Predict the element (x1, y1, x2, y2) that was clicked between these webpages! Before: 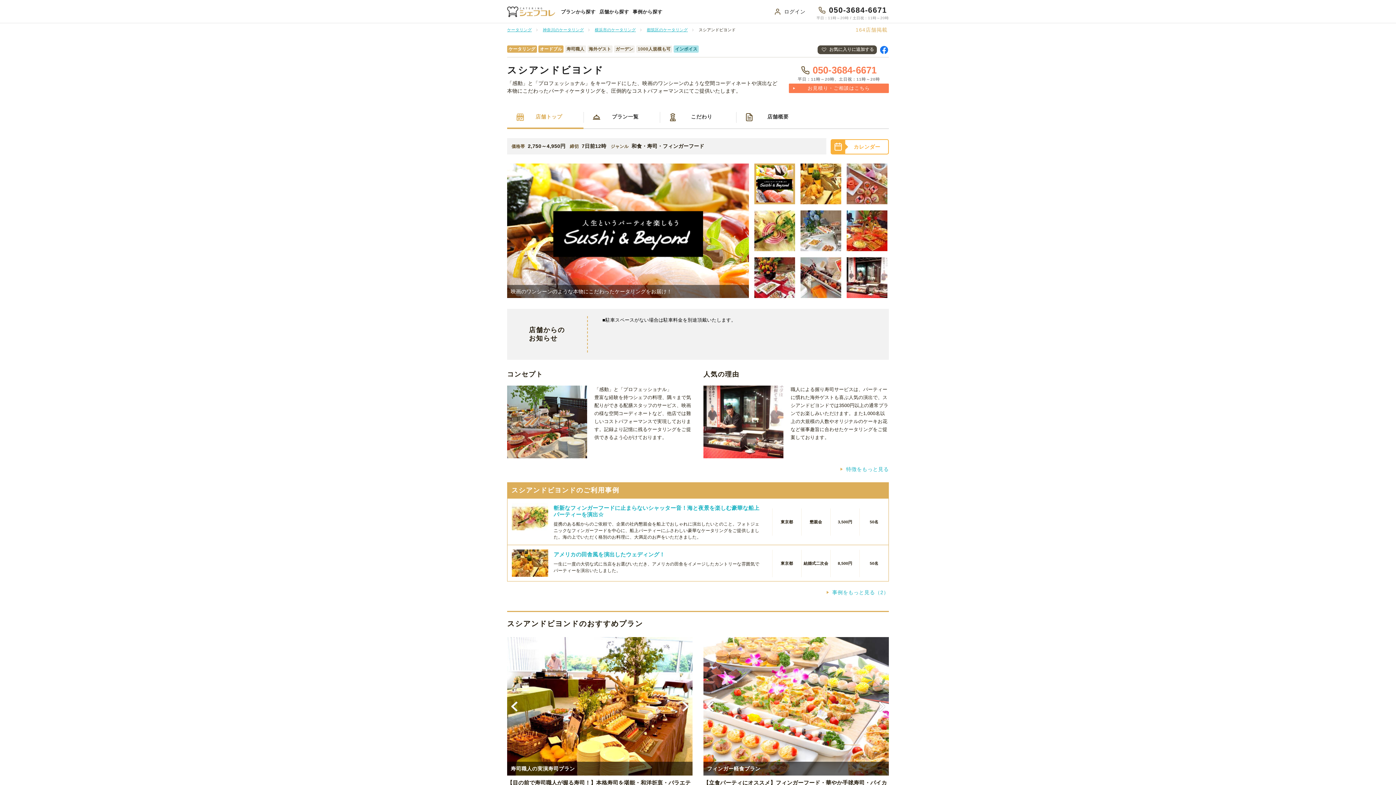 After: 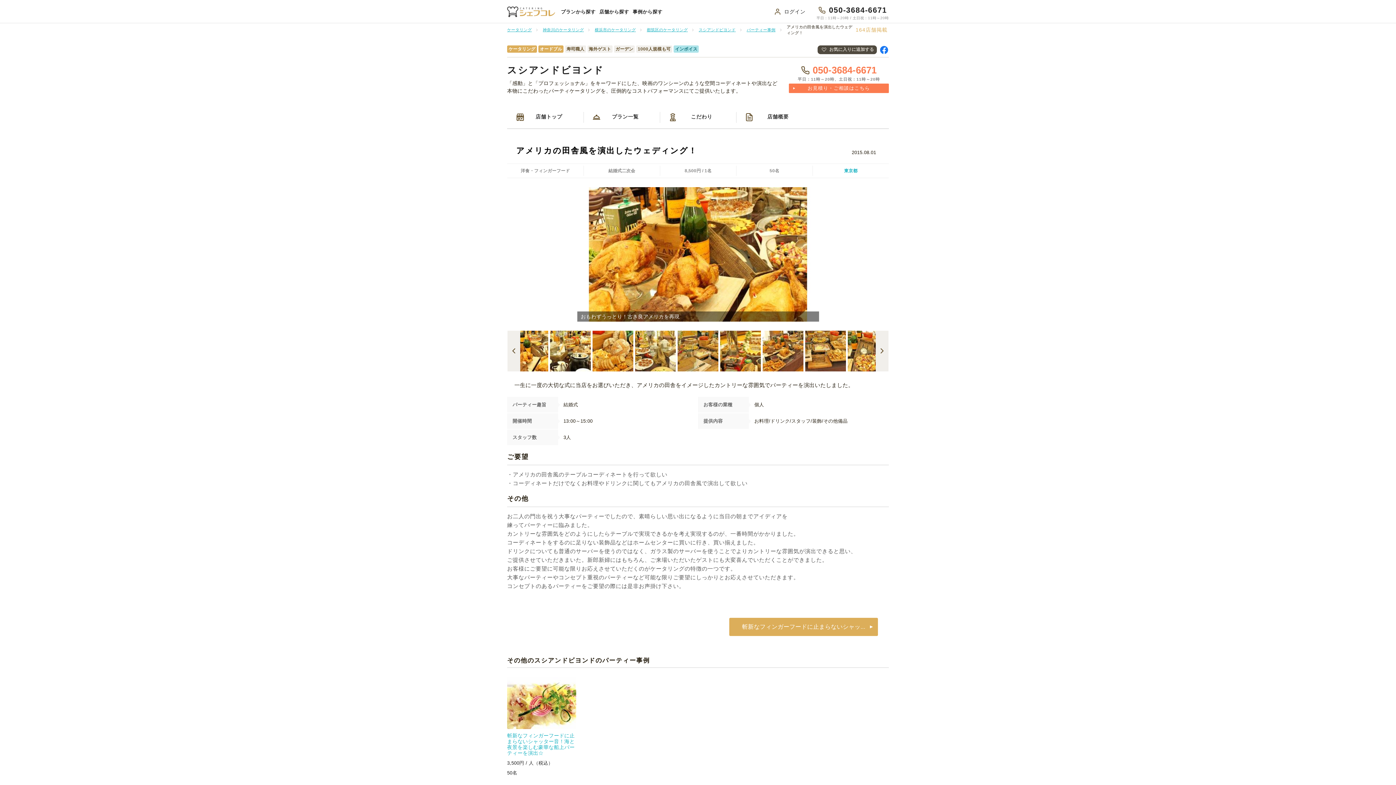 Action: bbox: (553, 551, 665, 557) label: アメリカの田舎風を演出したウェディング！